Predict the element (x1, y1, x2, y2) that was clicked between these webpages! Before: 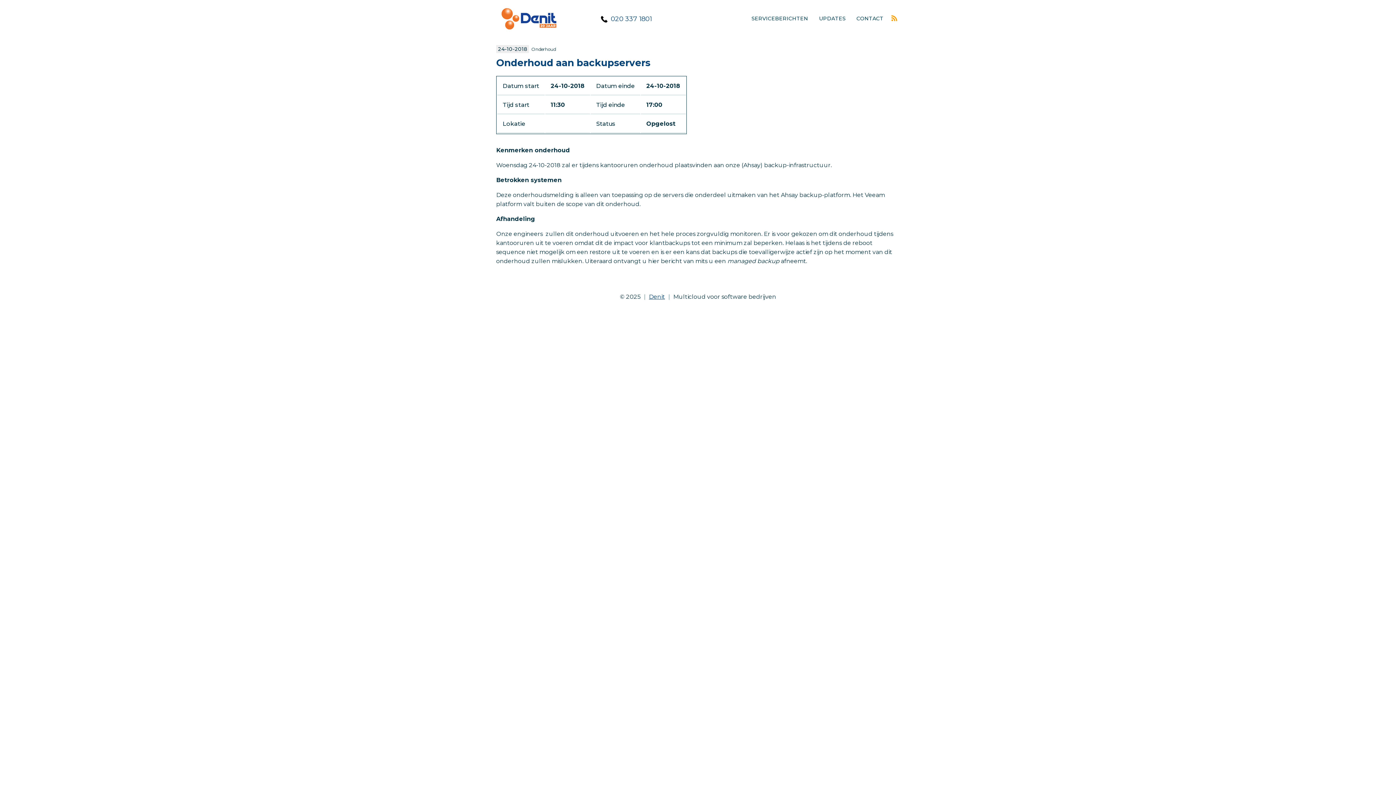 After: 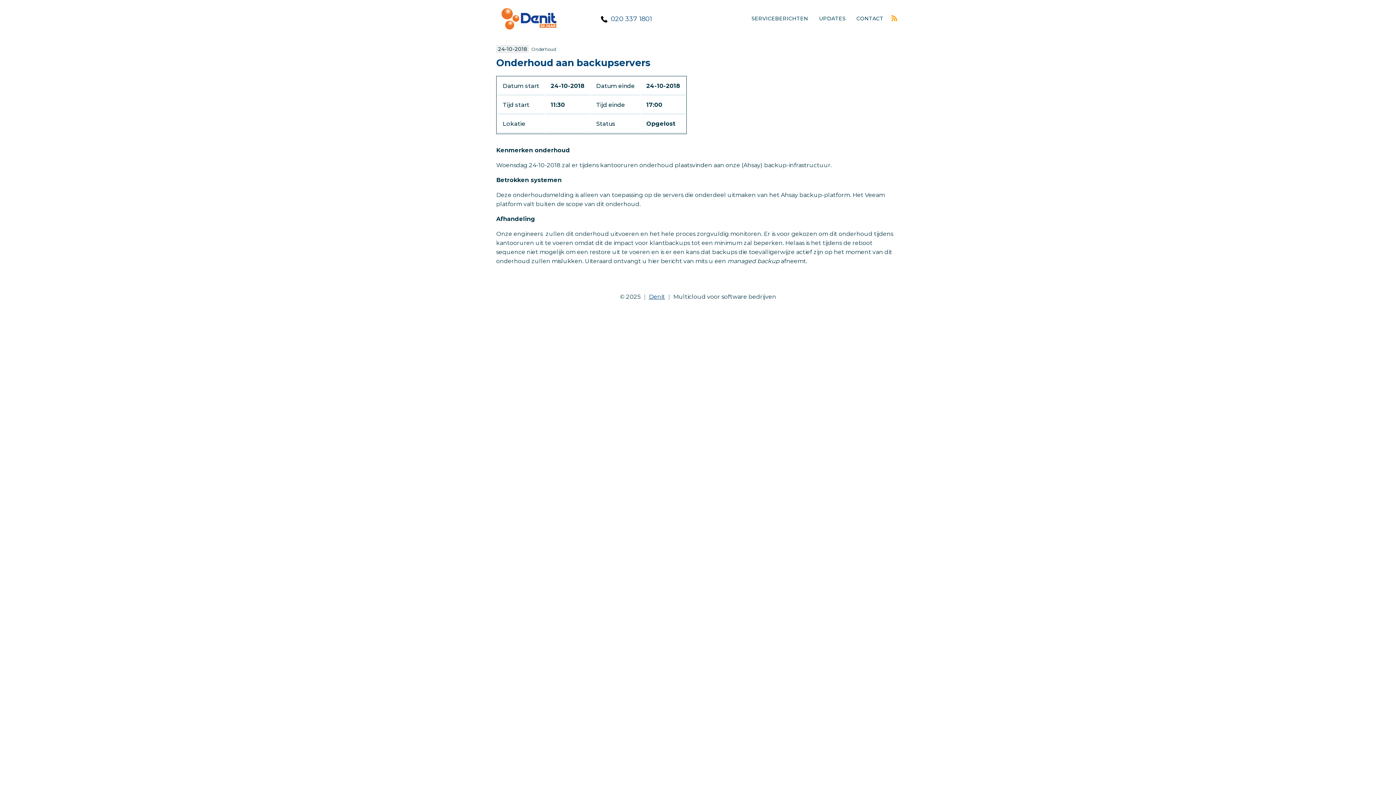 Action: bbox: (889, 15, 900, 21) label: RSS FEED